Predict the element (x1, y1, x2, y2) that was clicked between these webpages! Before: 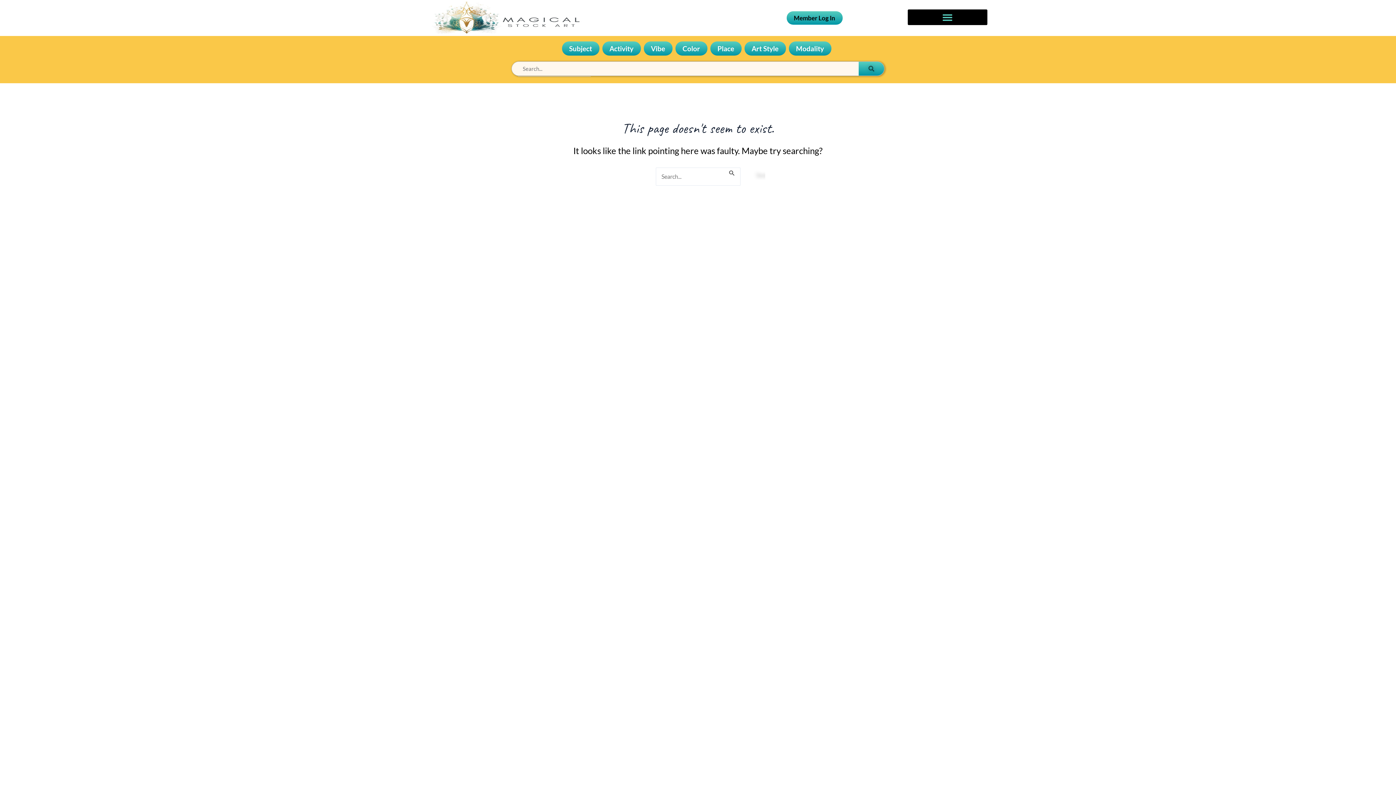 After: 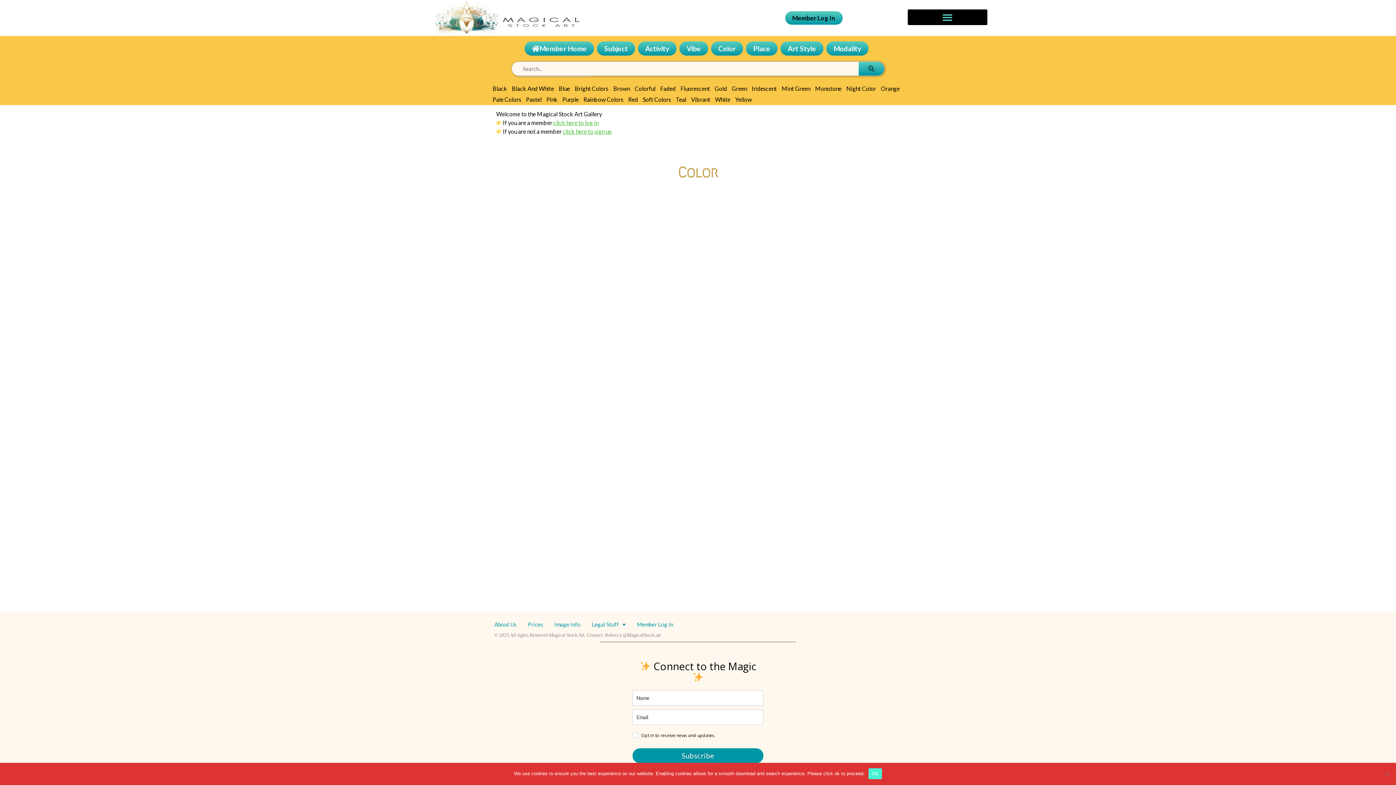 Action: label: Color bbox: (675, 41, 707, 55)